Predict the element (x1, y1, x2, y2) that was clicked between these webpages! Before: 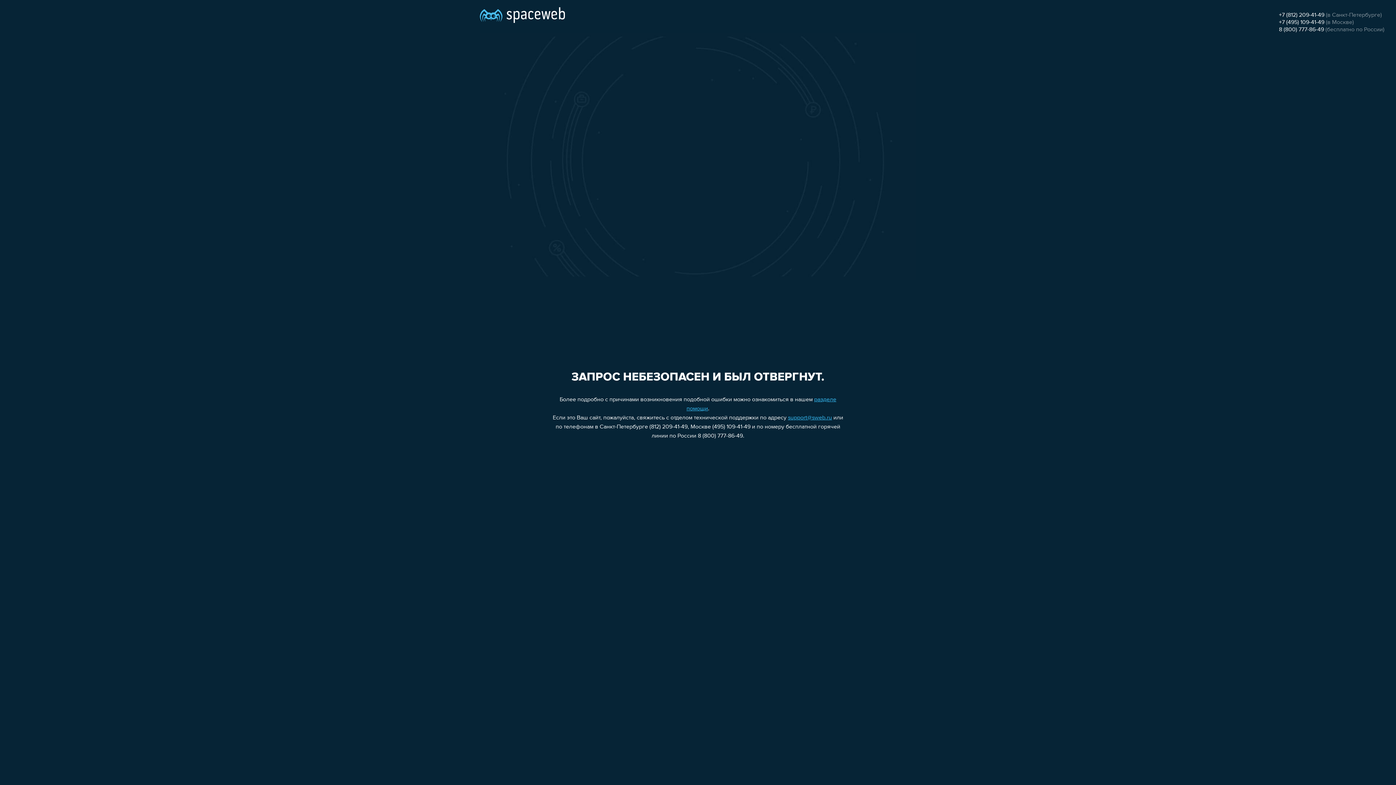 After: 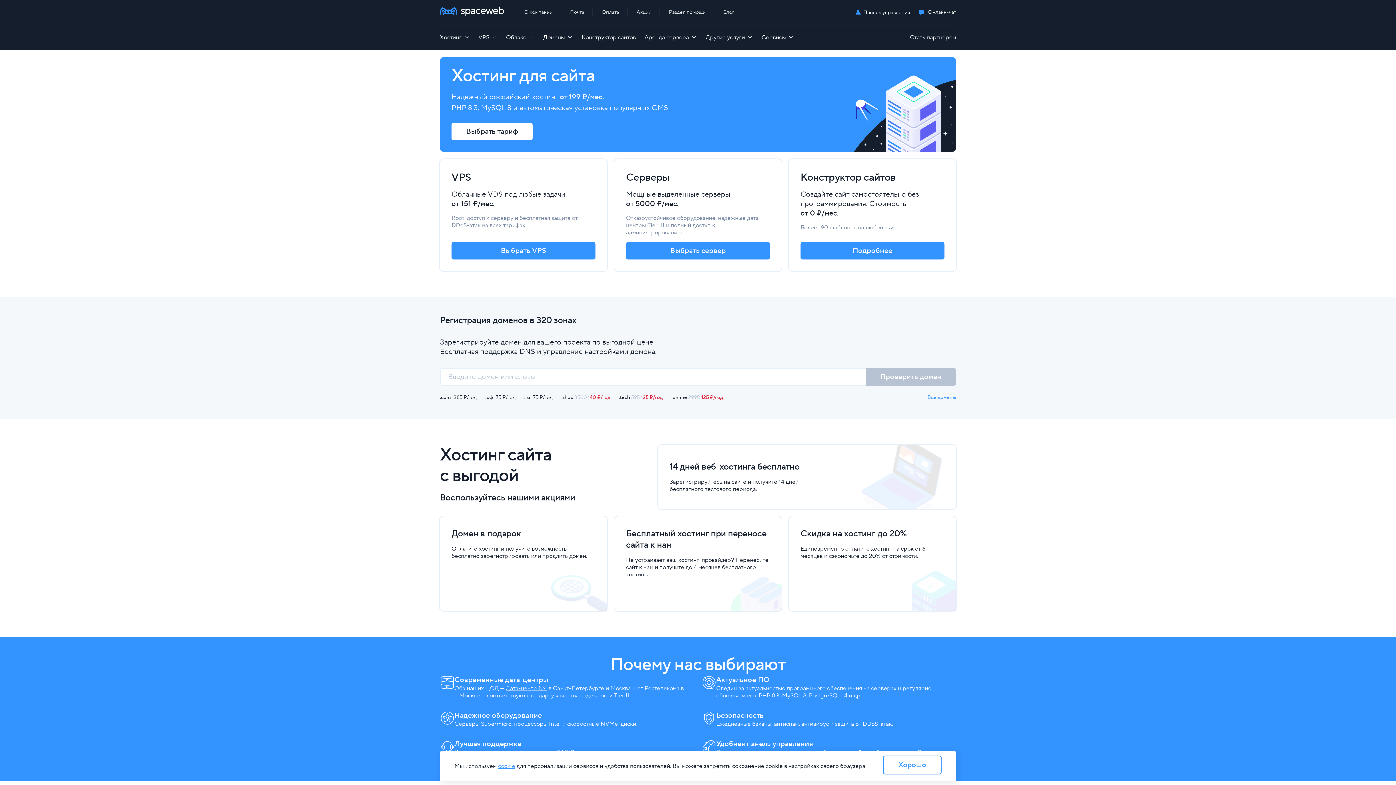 Action: bbox: (480, 0, 565, 25)